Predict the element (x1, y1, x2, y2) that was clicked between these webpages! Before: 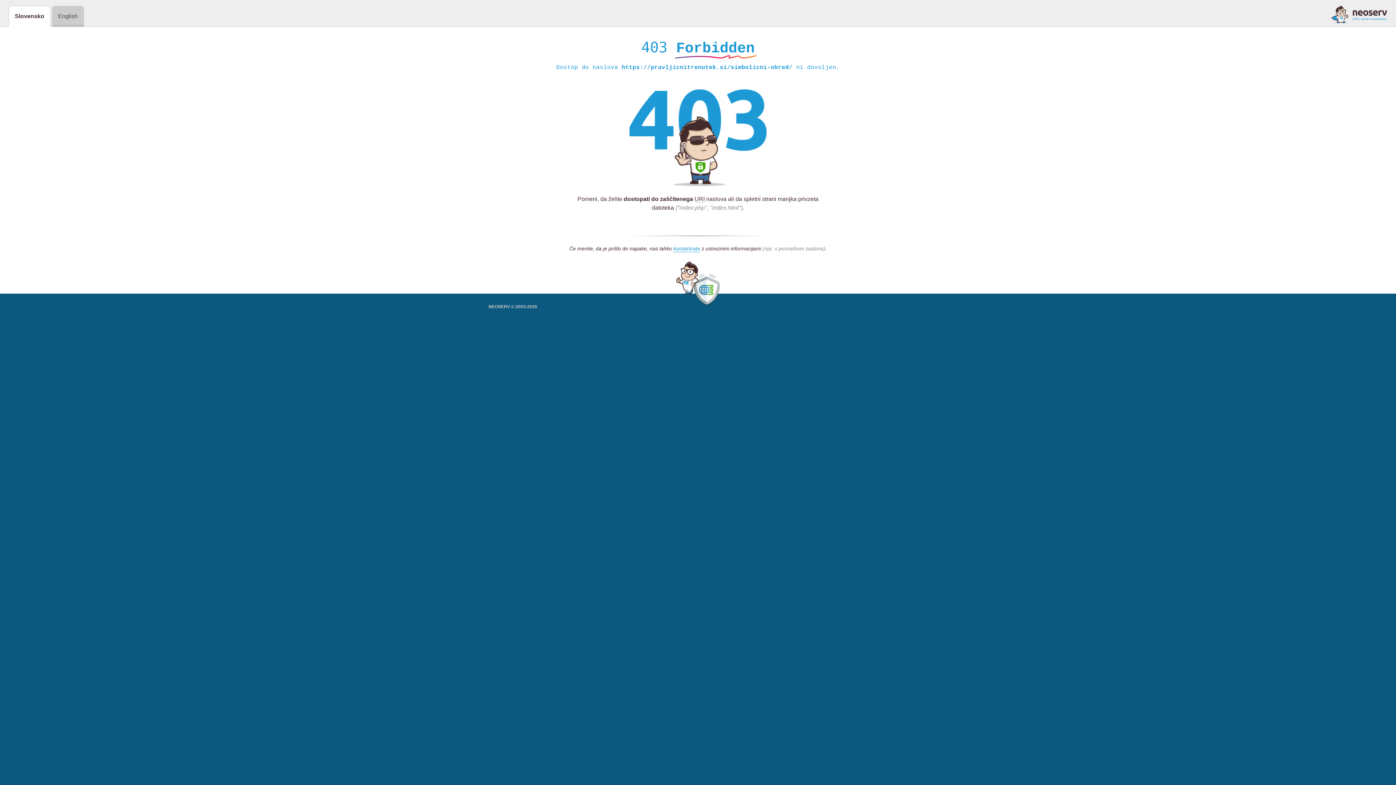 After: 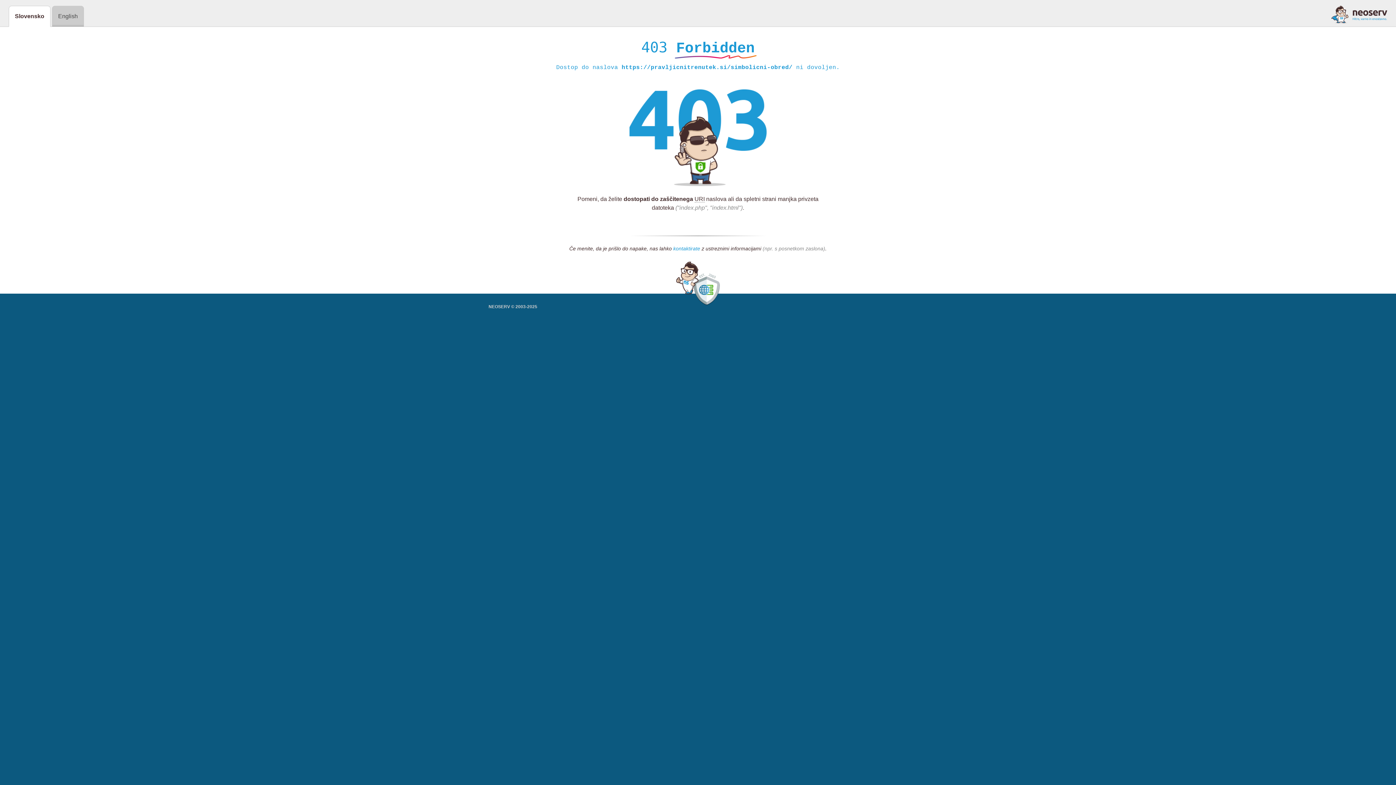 Action: label: kontaktirate bbox: (673, 245, 700, 252)